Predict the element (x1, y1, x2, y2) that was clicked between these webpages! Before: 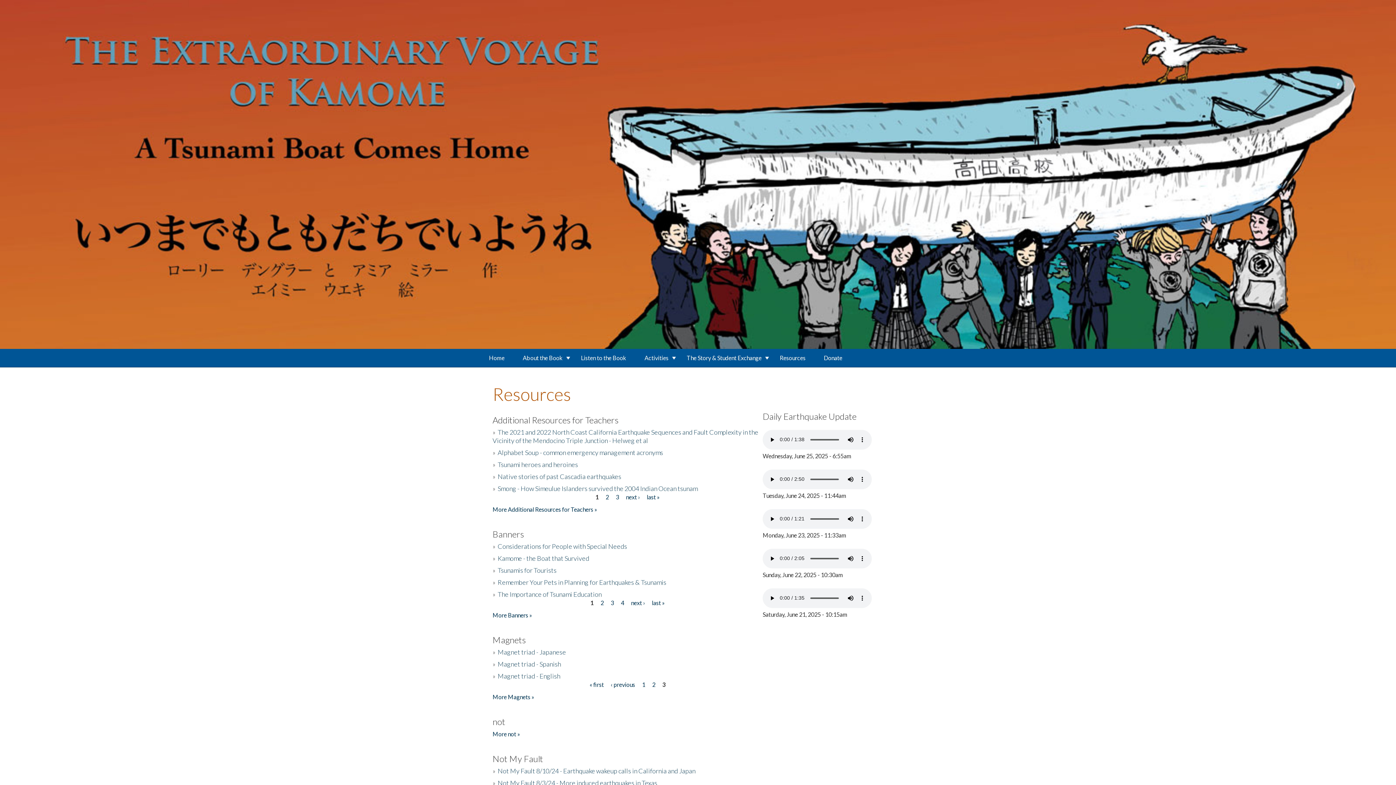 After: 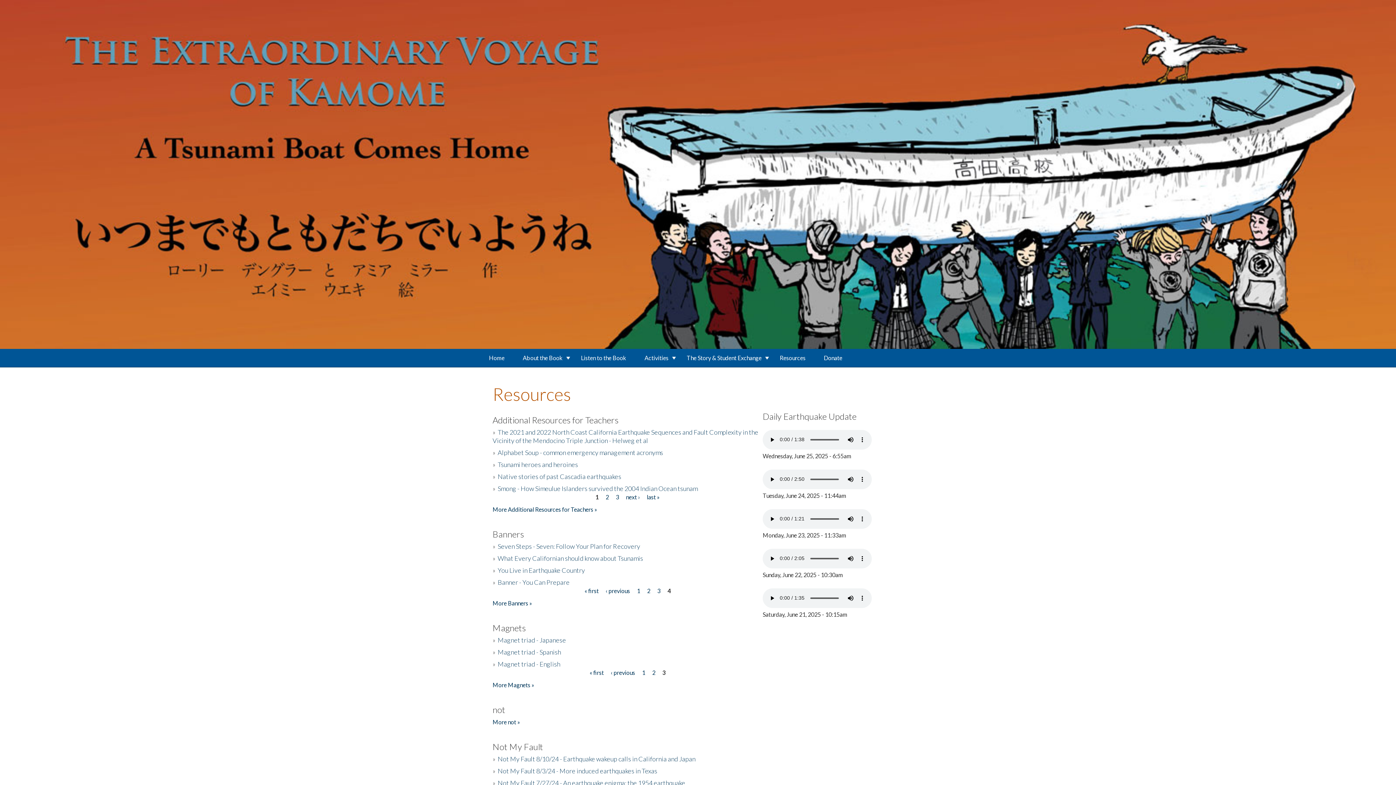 Action: label: 4 bbox: (621, 599, 624, 606)